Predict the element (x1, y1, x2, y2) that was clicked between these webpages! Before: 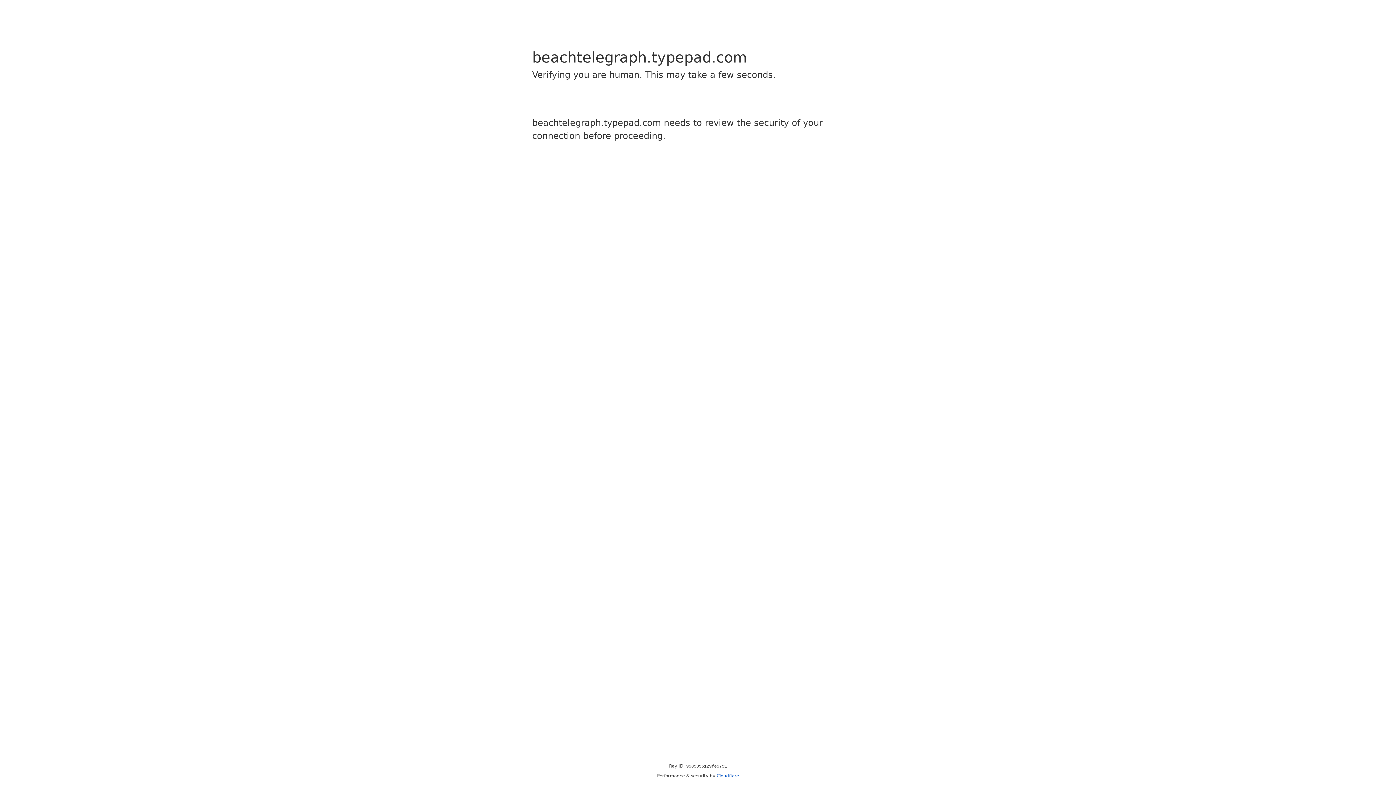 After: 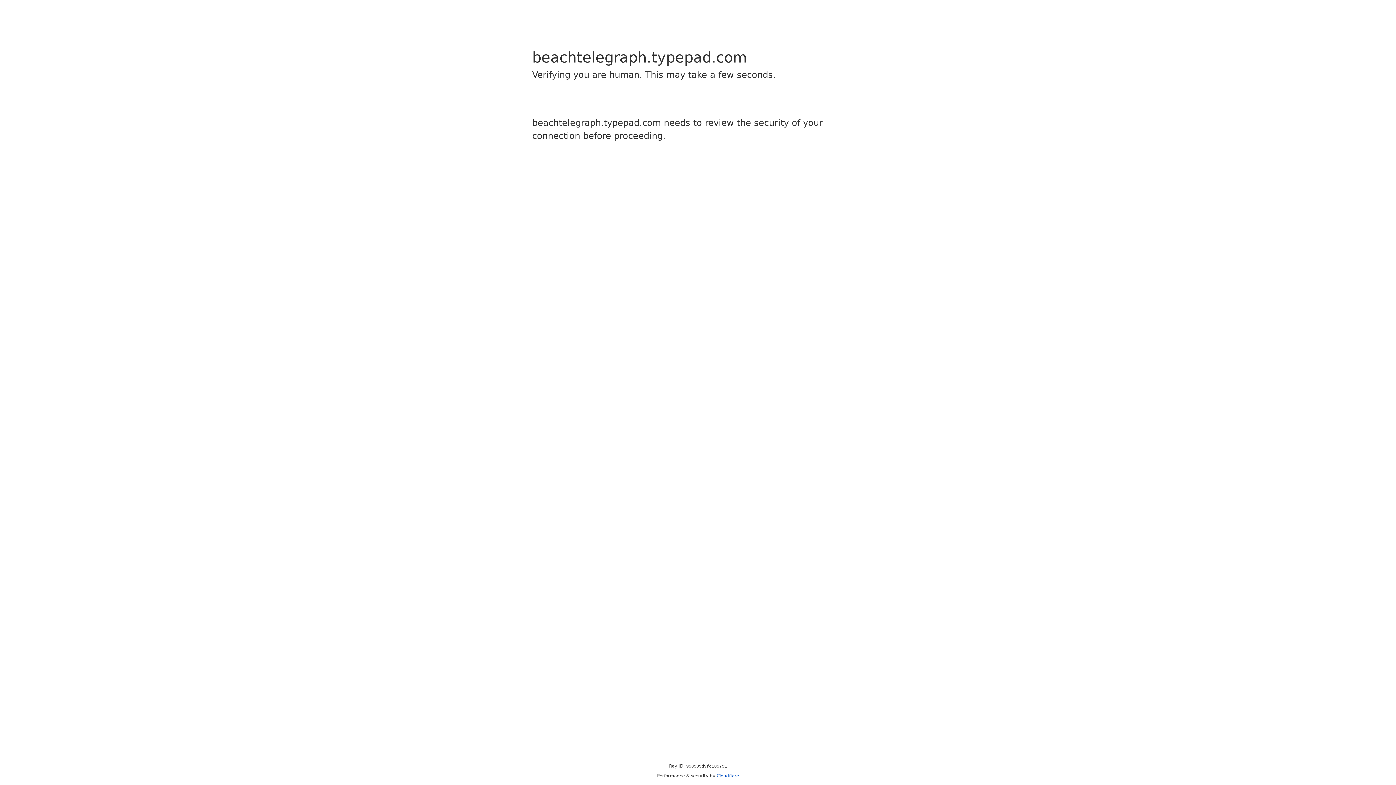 Action: bbox: (716, 773, 739, 778) label: Cloudflare